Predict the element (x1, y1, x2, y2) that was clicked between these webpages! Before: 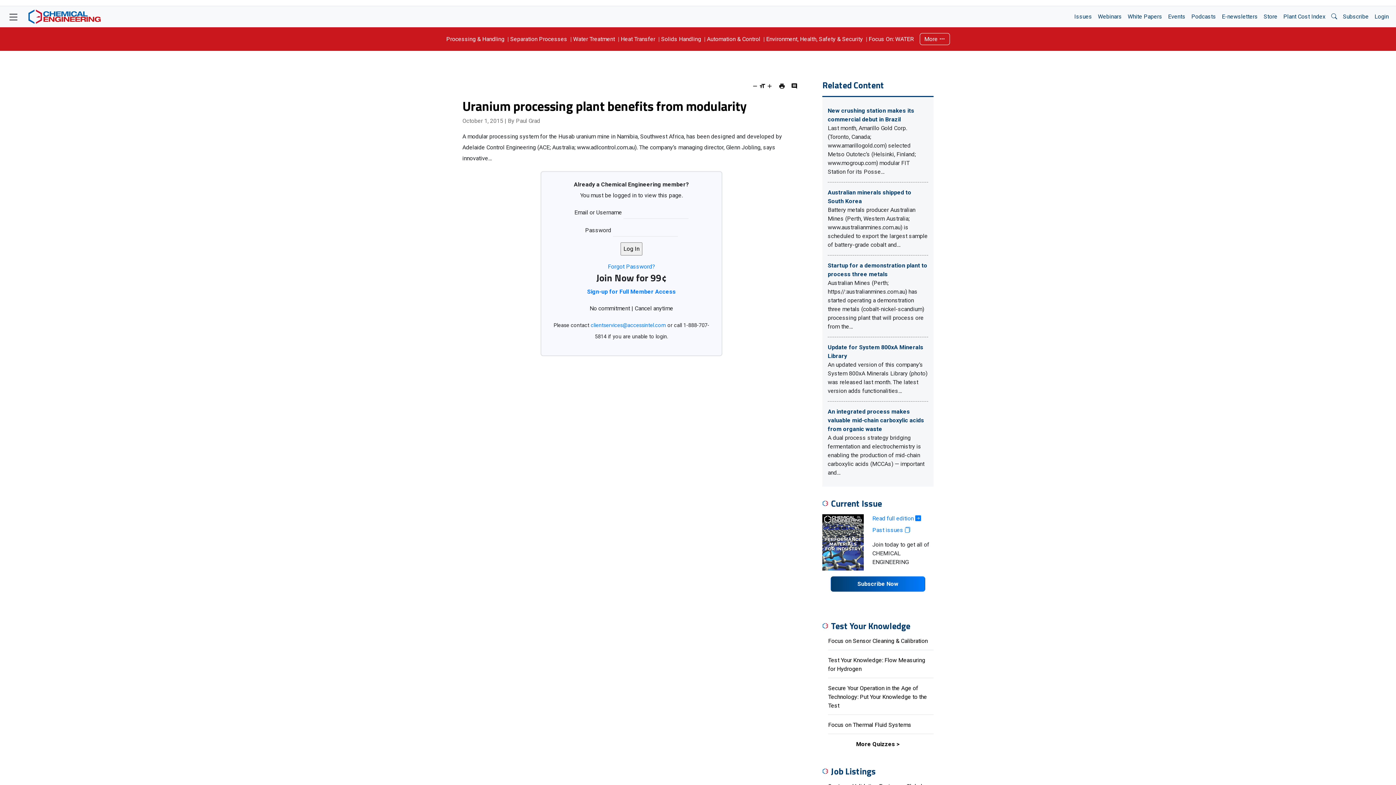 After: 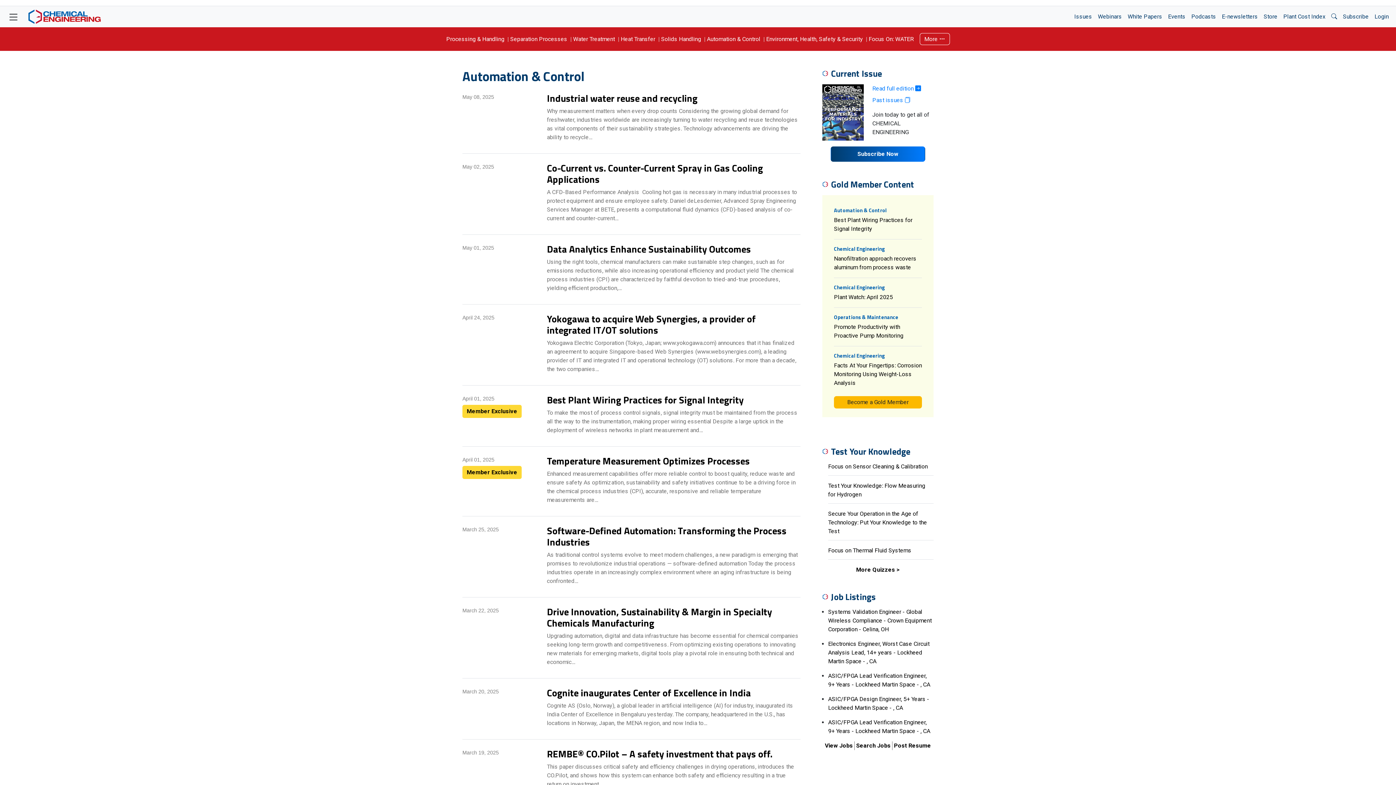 Action: label: Automation & Control bbox: (704, 31, 763, 46)